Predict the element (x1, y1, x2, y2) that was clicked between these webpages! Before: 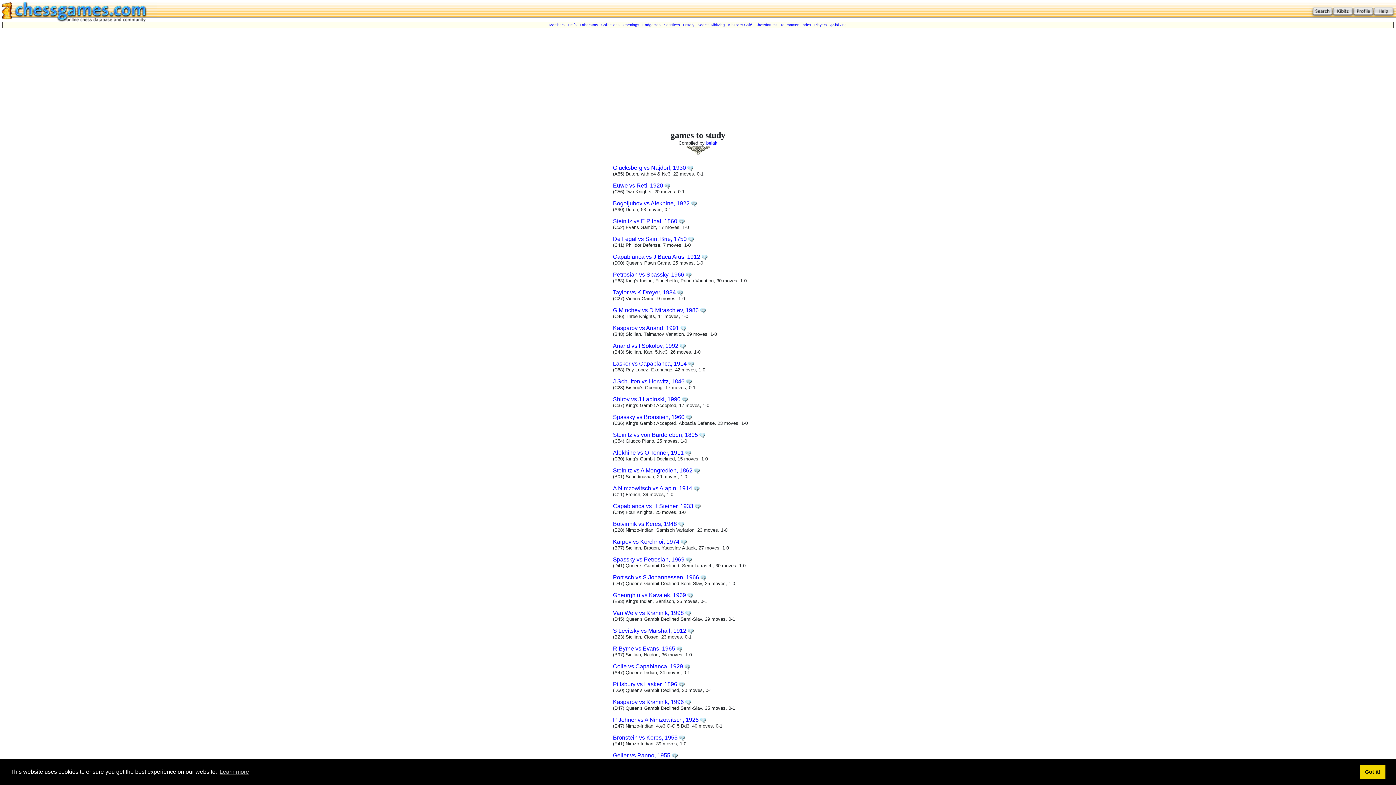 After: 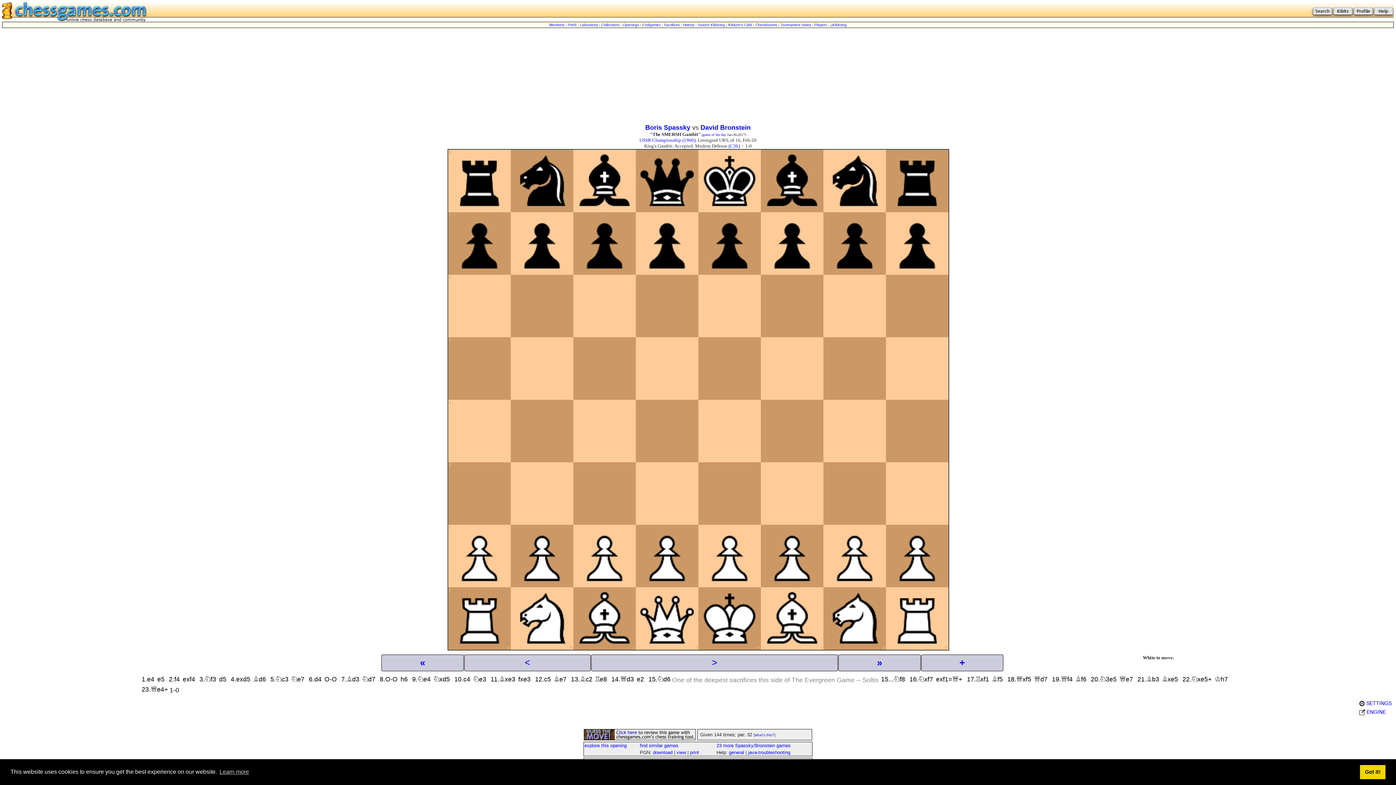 Action: label: Spassky vs Bronstein, 1960 bbox: (613, 414, 684, 420)